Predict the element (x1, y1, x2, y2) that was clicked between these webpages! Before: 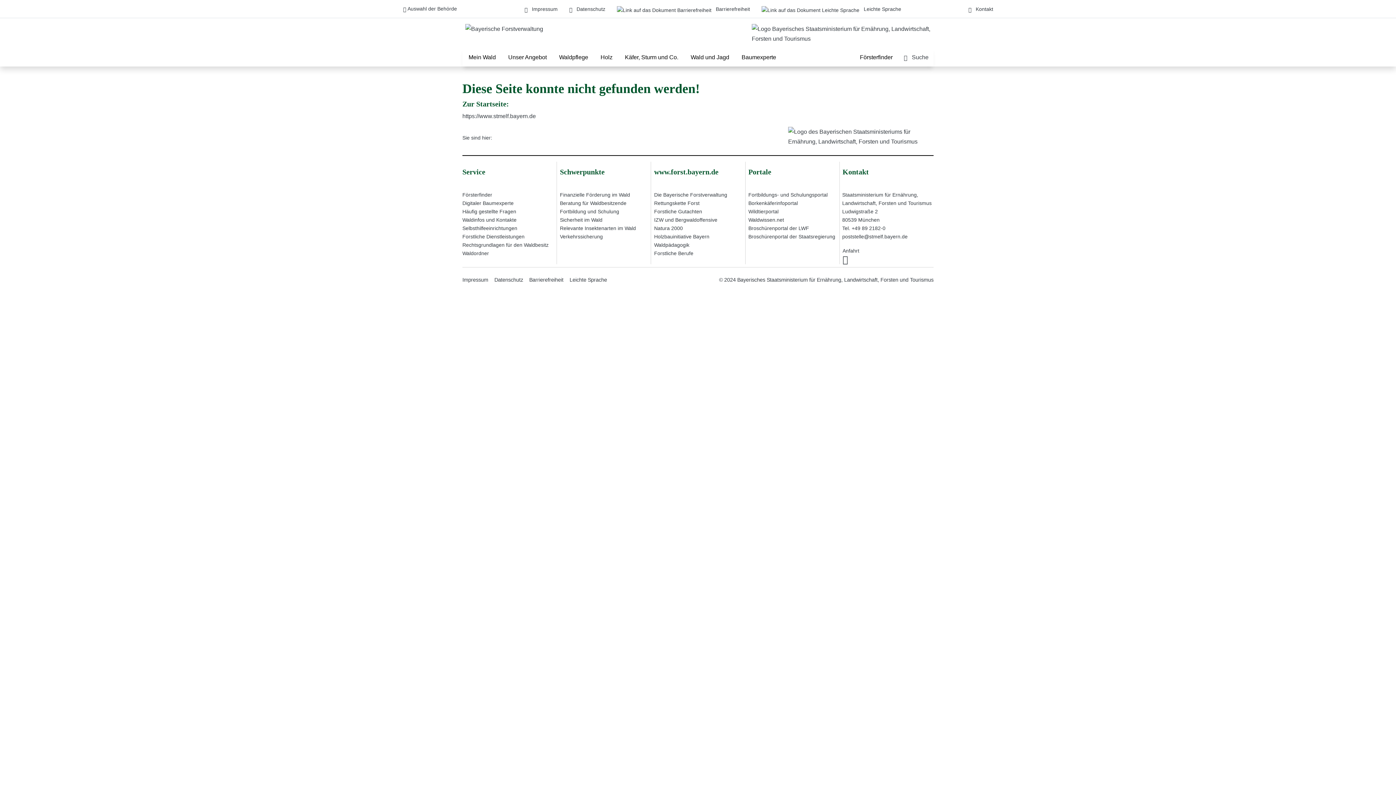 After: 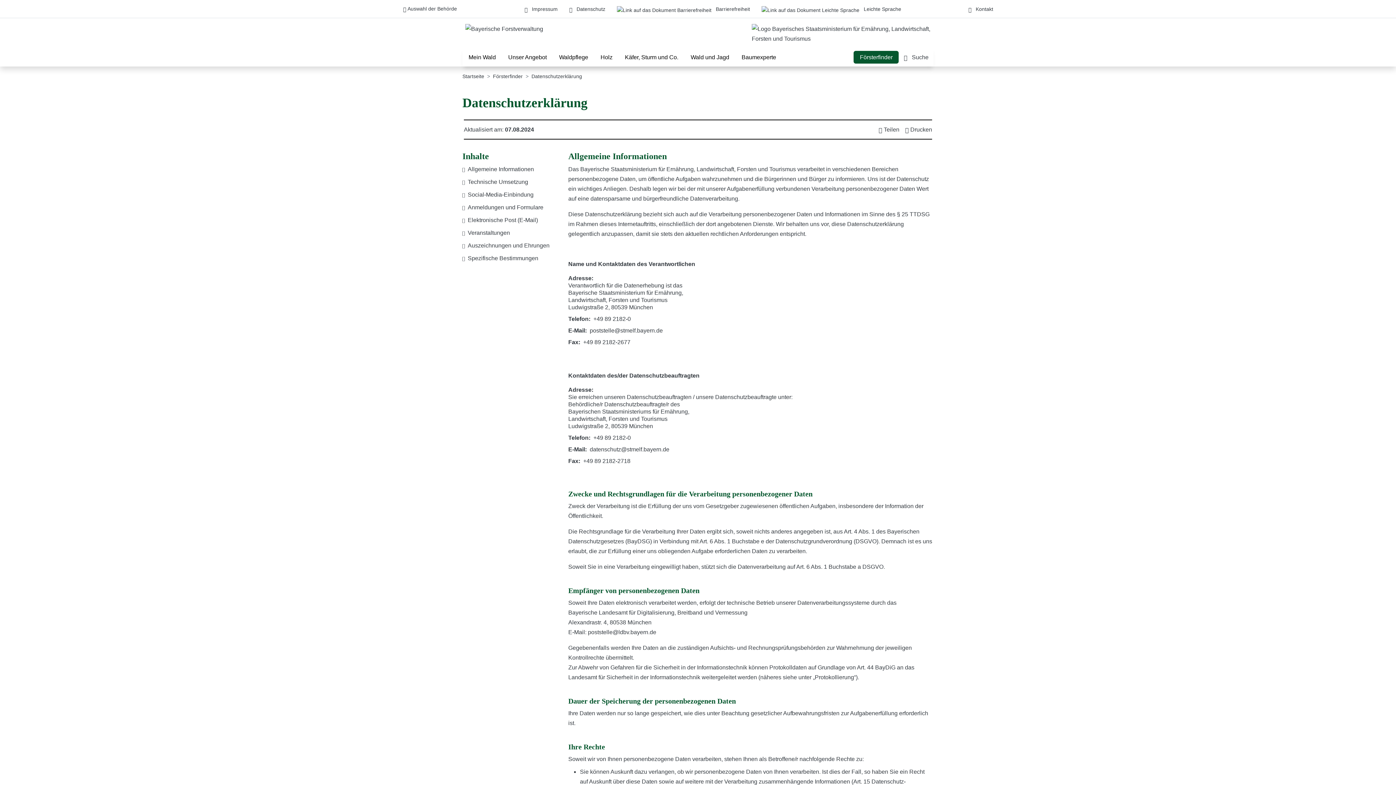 Action: bbox: (569, 6, 605, 12) label:  Datenschutz